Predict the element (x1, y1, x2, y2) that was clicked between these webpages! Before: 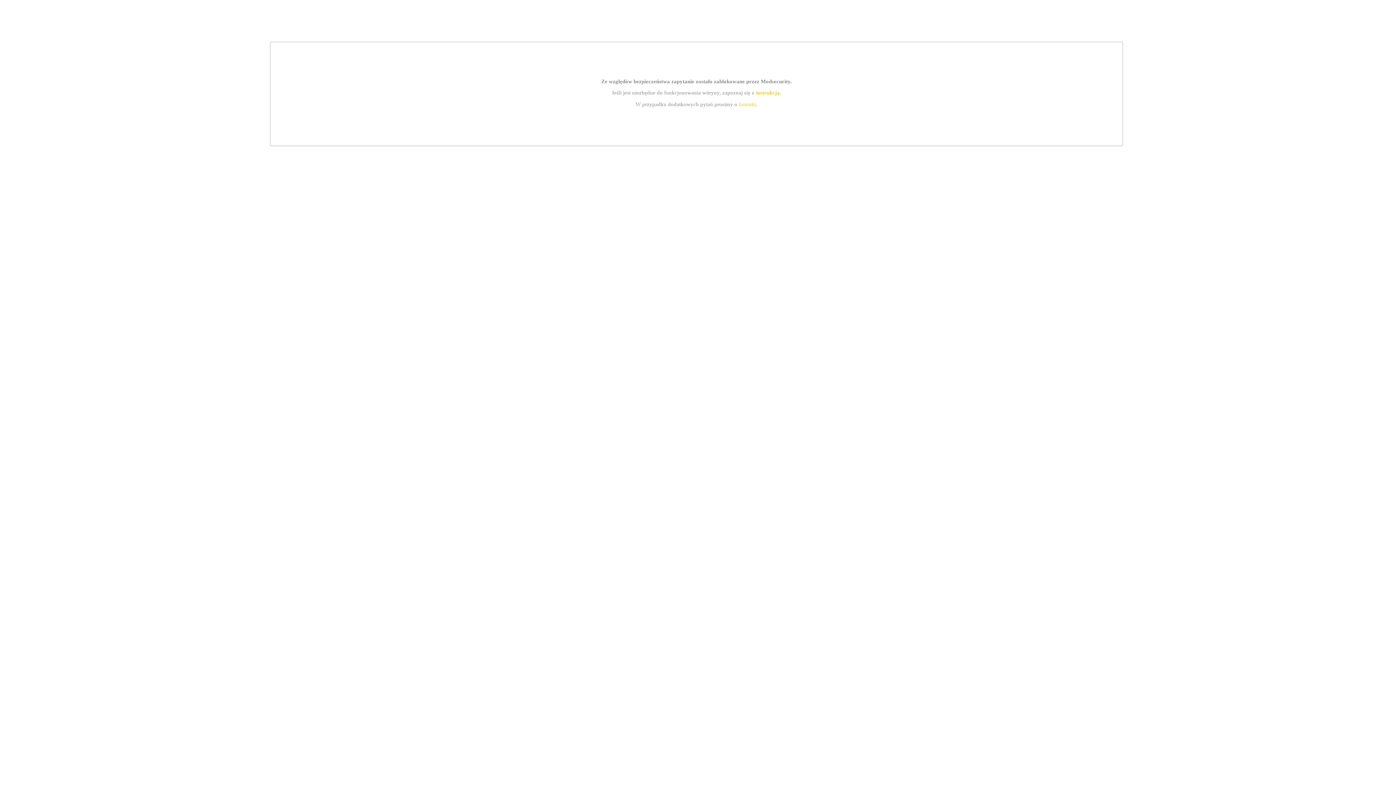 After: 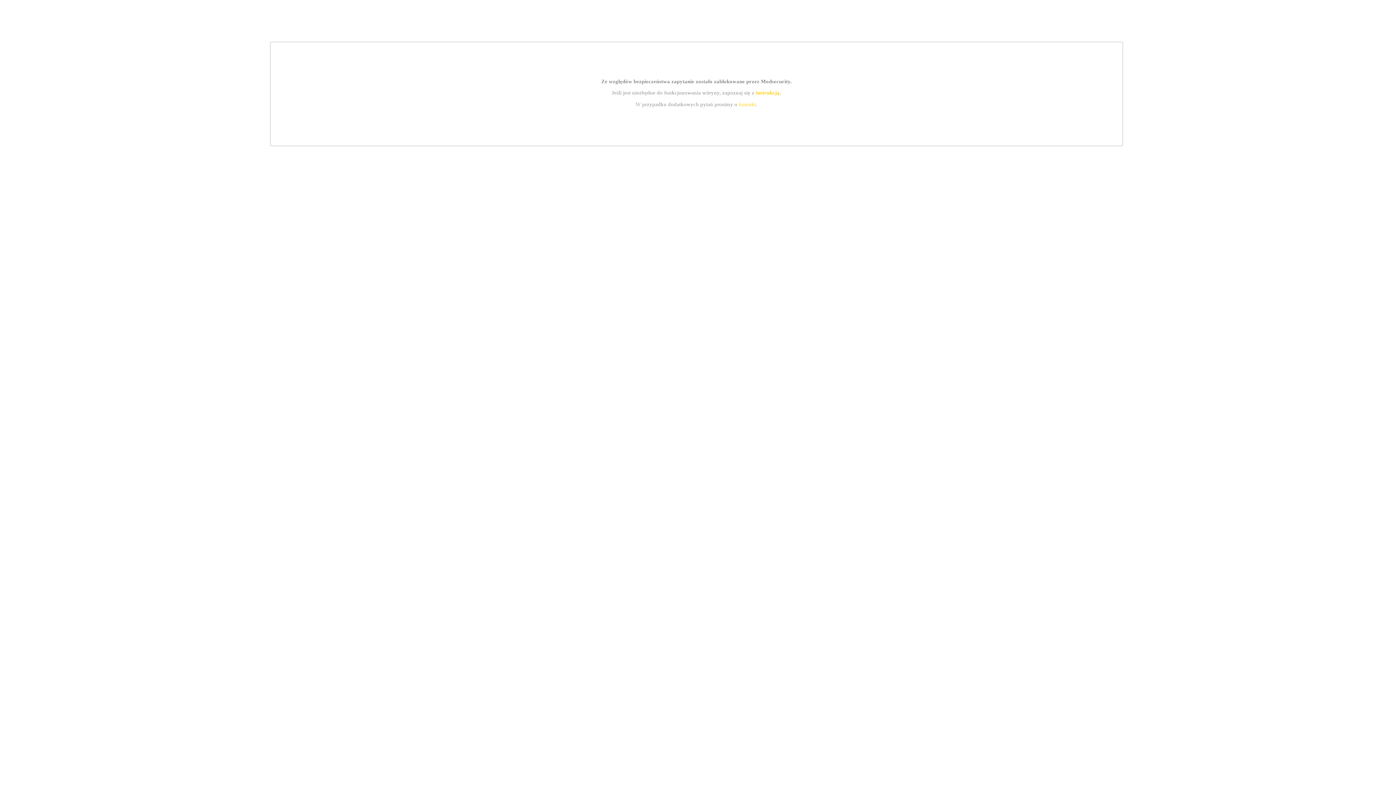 Action: label: instrukcją bbox: (755, 89, 779, 95)